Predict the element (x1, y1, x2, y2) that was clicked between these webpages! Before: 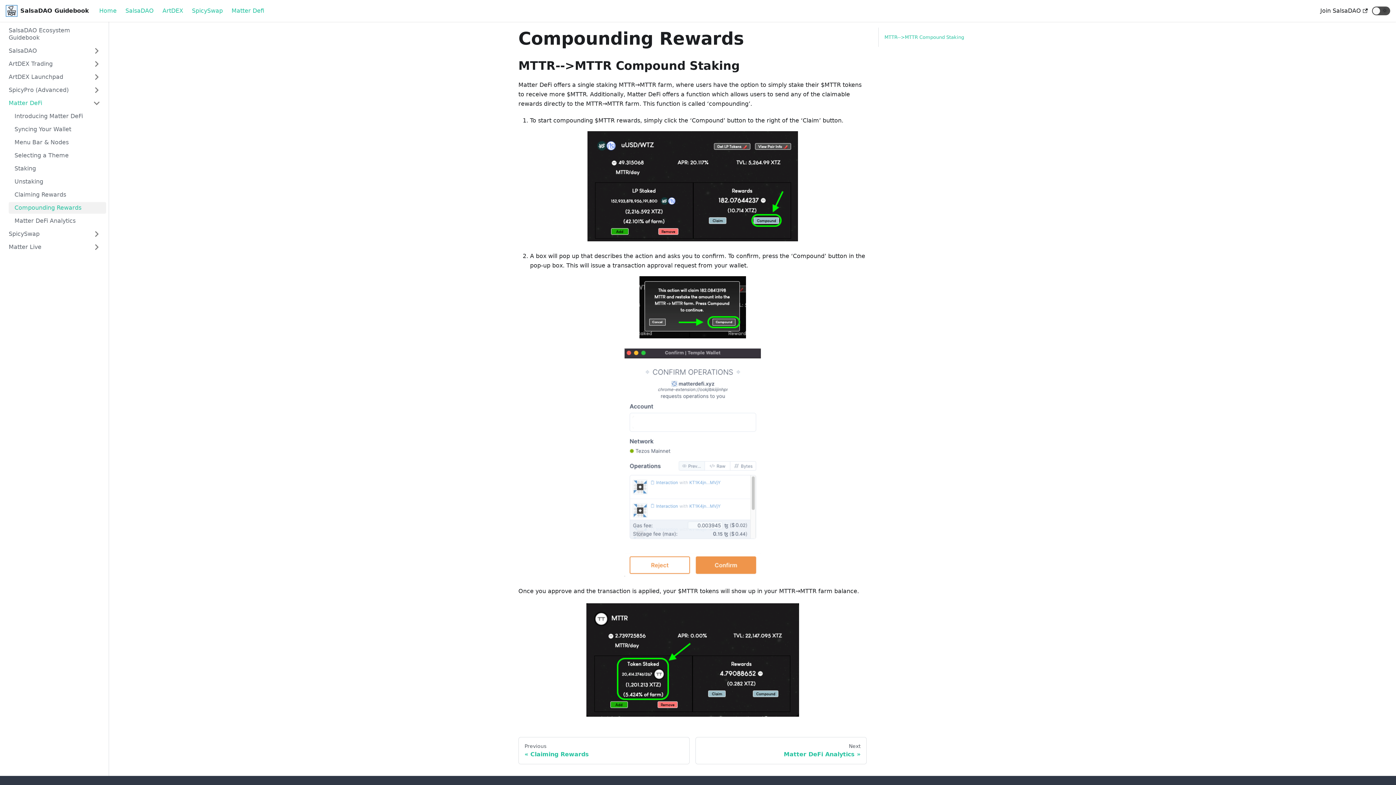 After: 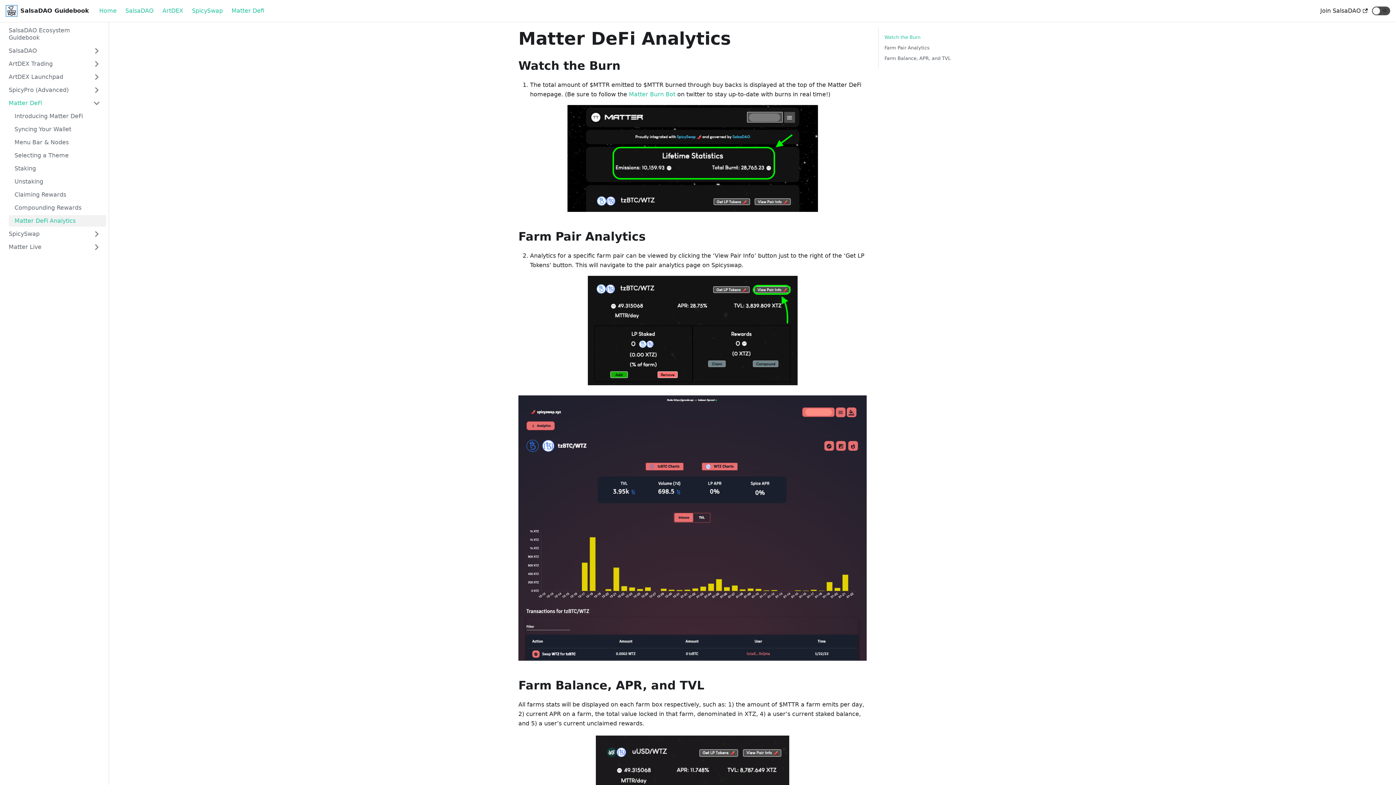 Action: label: Next
Matter DeFi Analytics » bbox: (695, 737, 866, 764)